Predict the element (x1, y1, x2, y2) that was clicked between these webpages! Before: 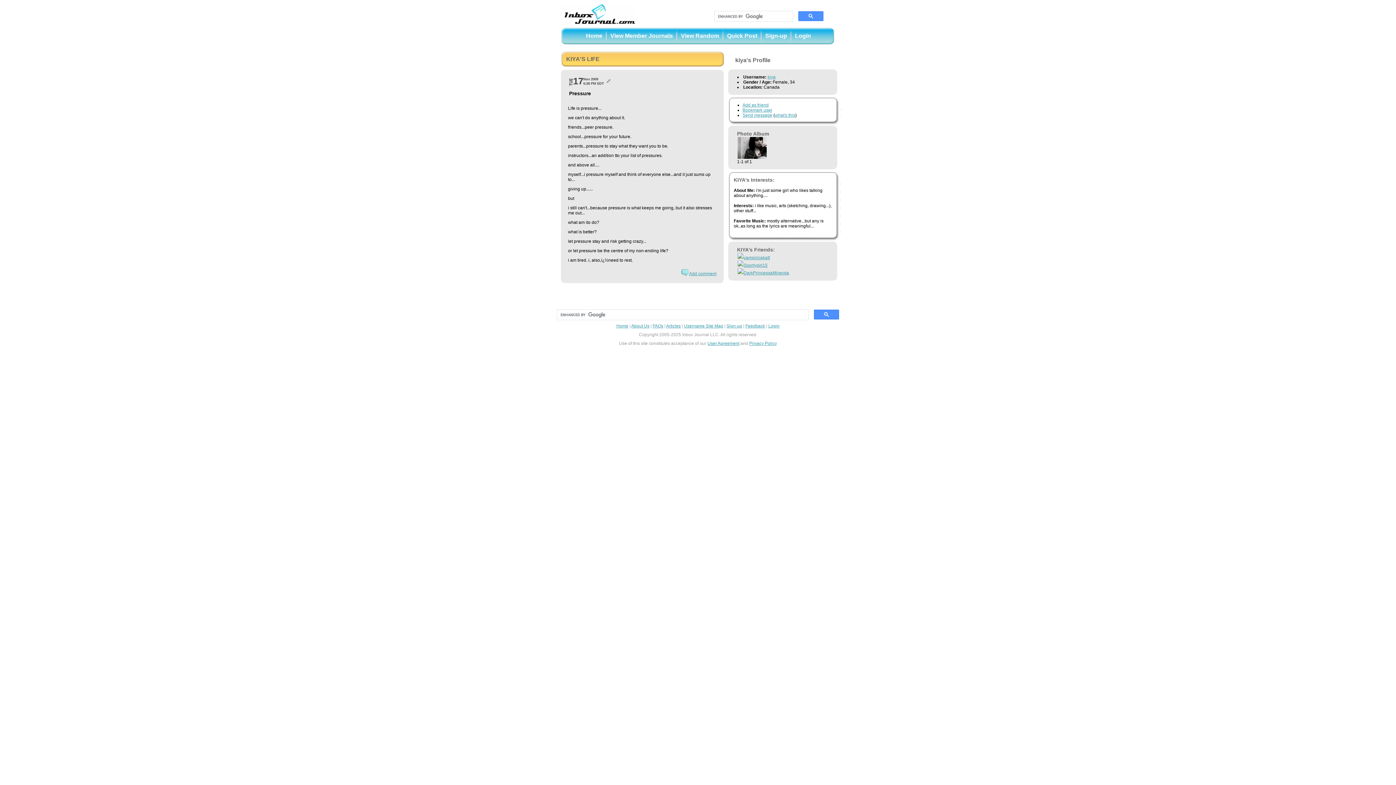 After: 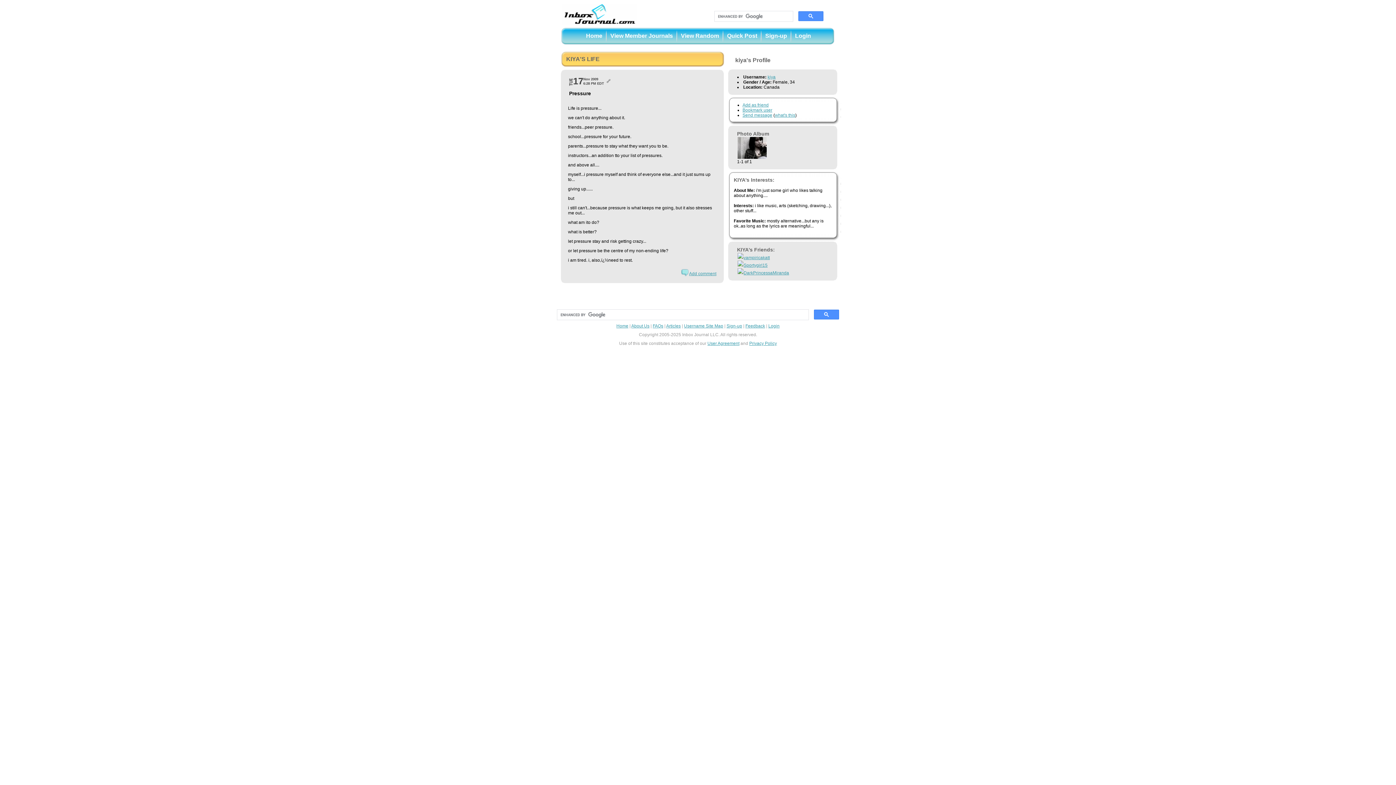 Action: bbox: (606, 79, 610, 84)